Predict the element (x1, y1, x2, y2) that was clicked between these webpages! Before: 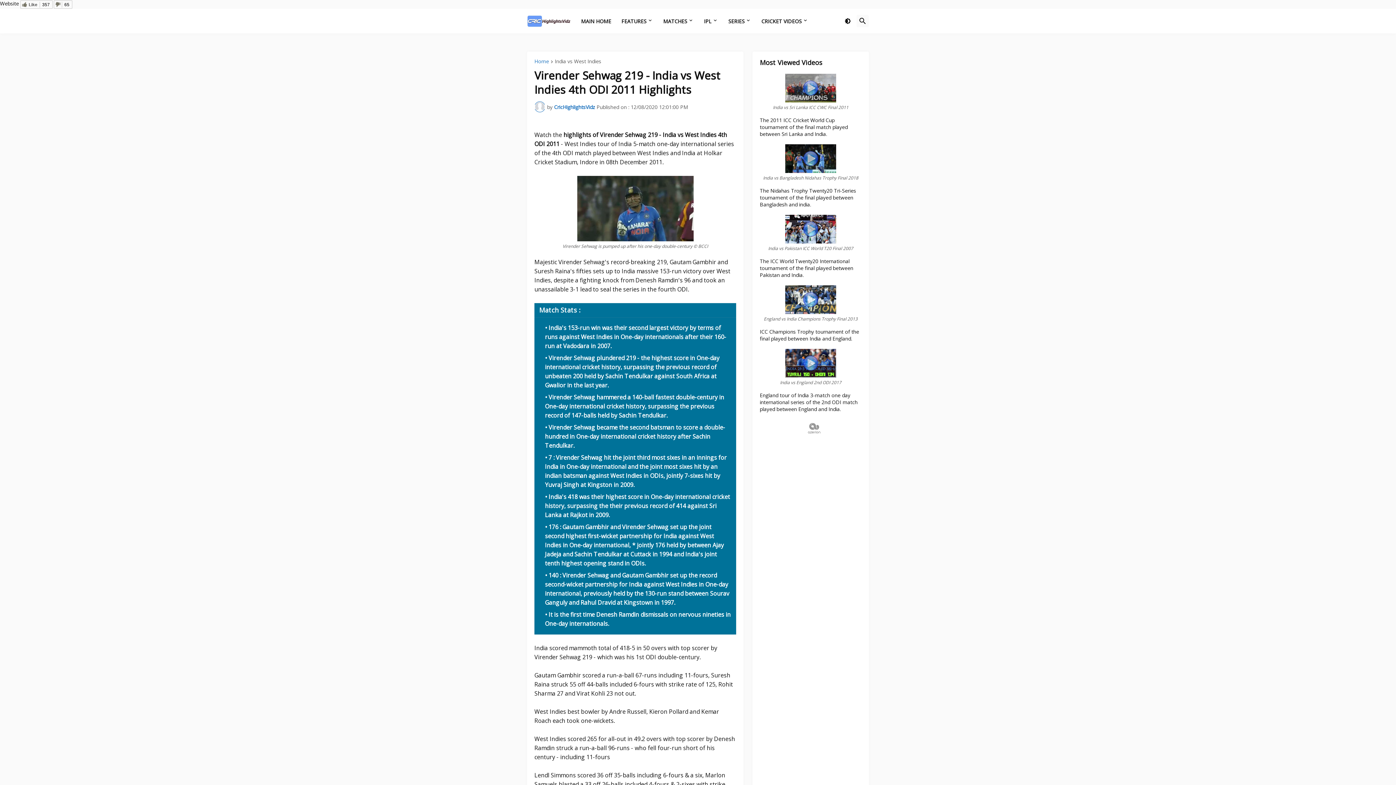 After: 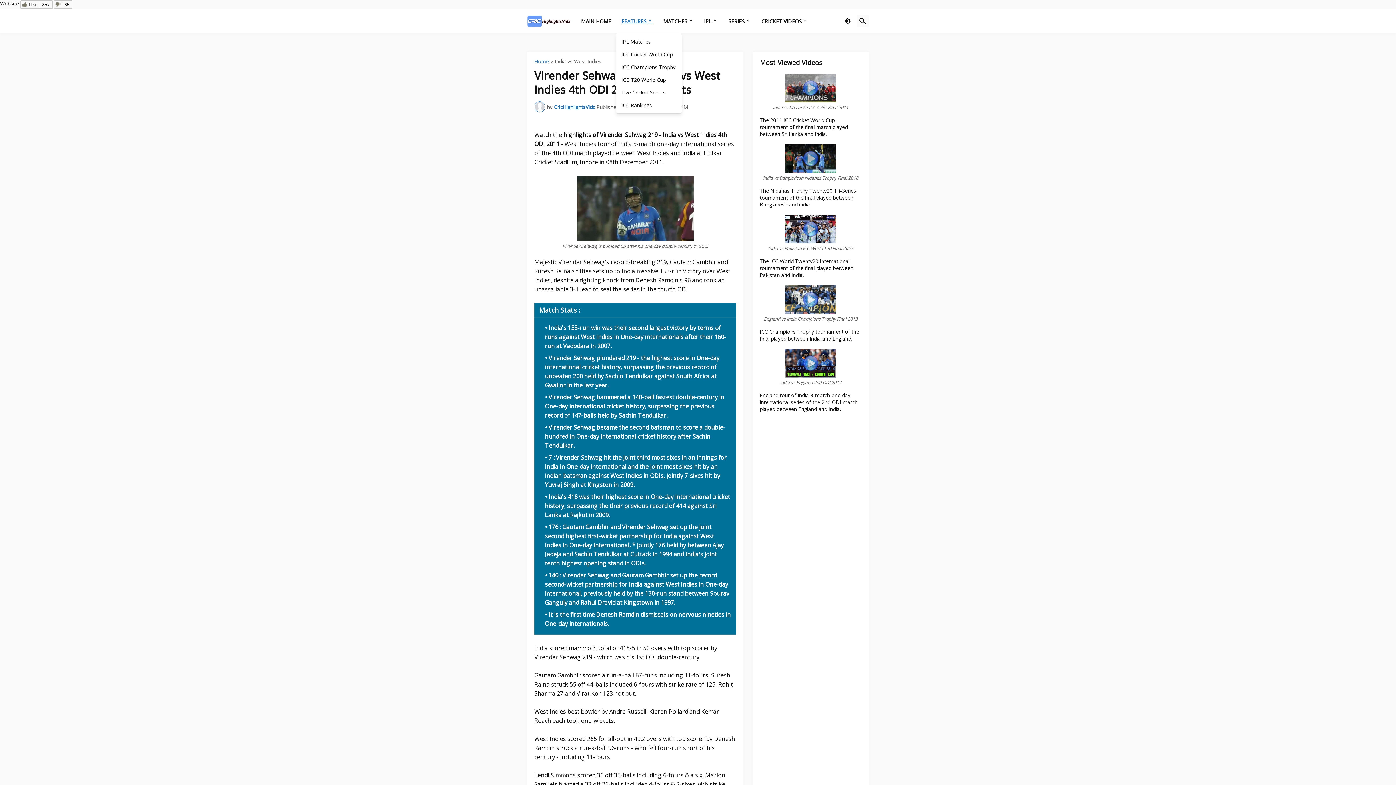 Action: label: FEATURES bbox: (616, 8, 658, 33)